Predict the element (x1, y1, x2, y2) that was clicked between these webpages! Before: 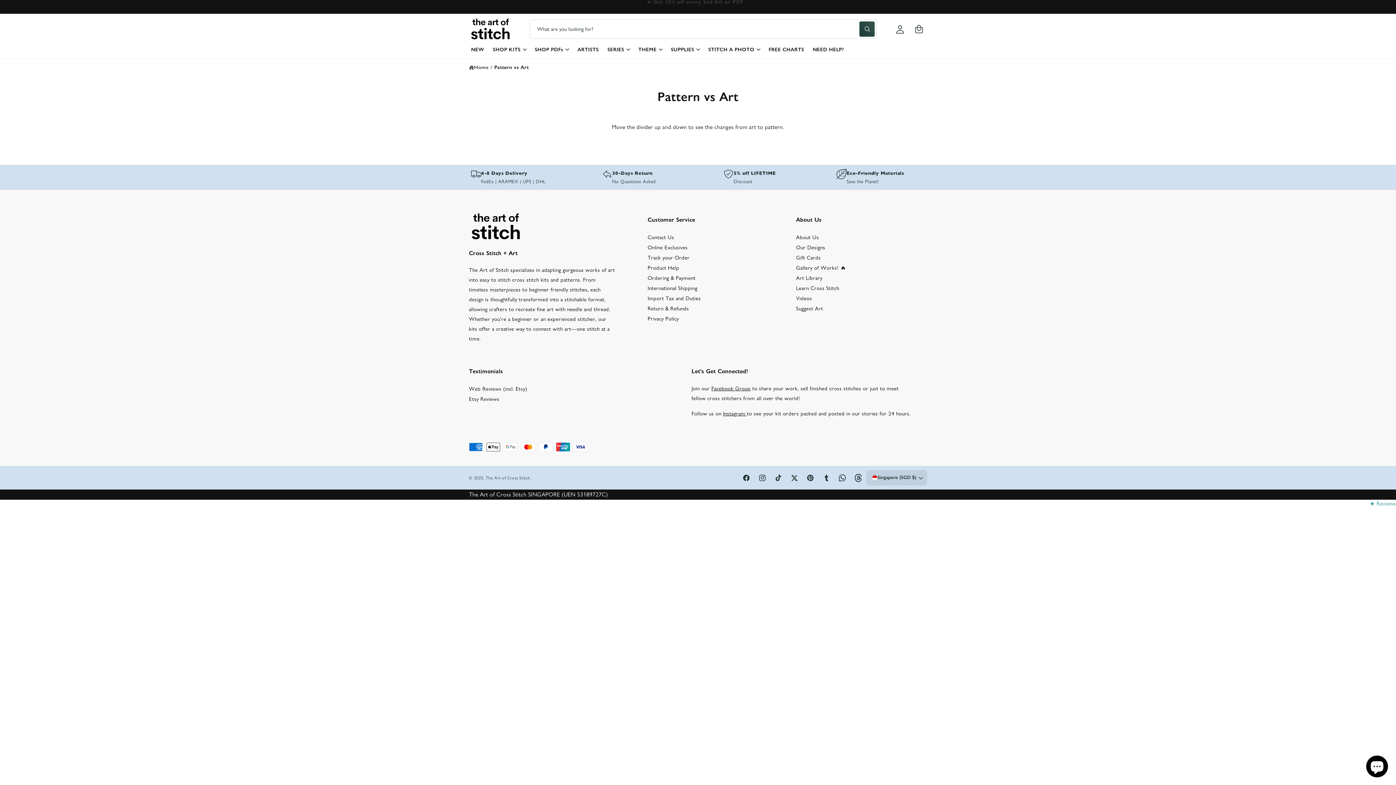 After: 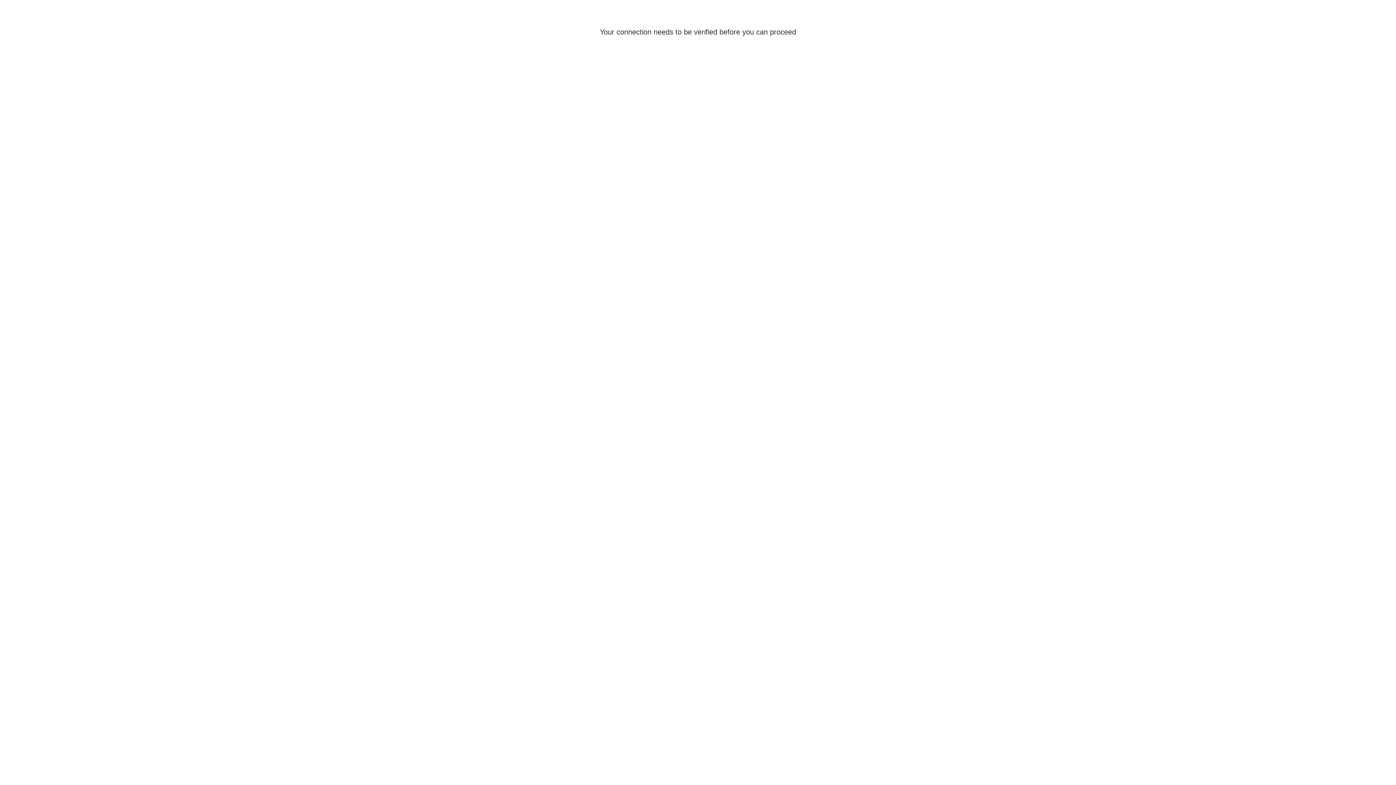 Action: bbox: (530, 45, 573, 58) label: SHOP PDFs